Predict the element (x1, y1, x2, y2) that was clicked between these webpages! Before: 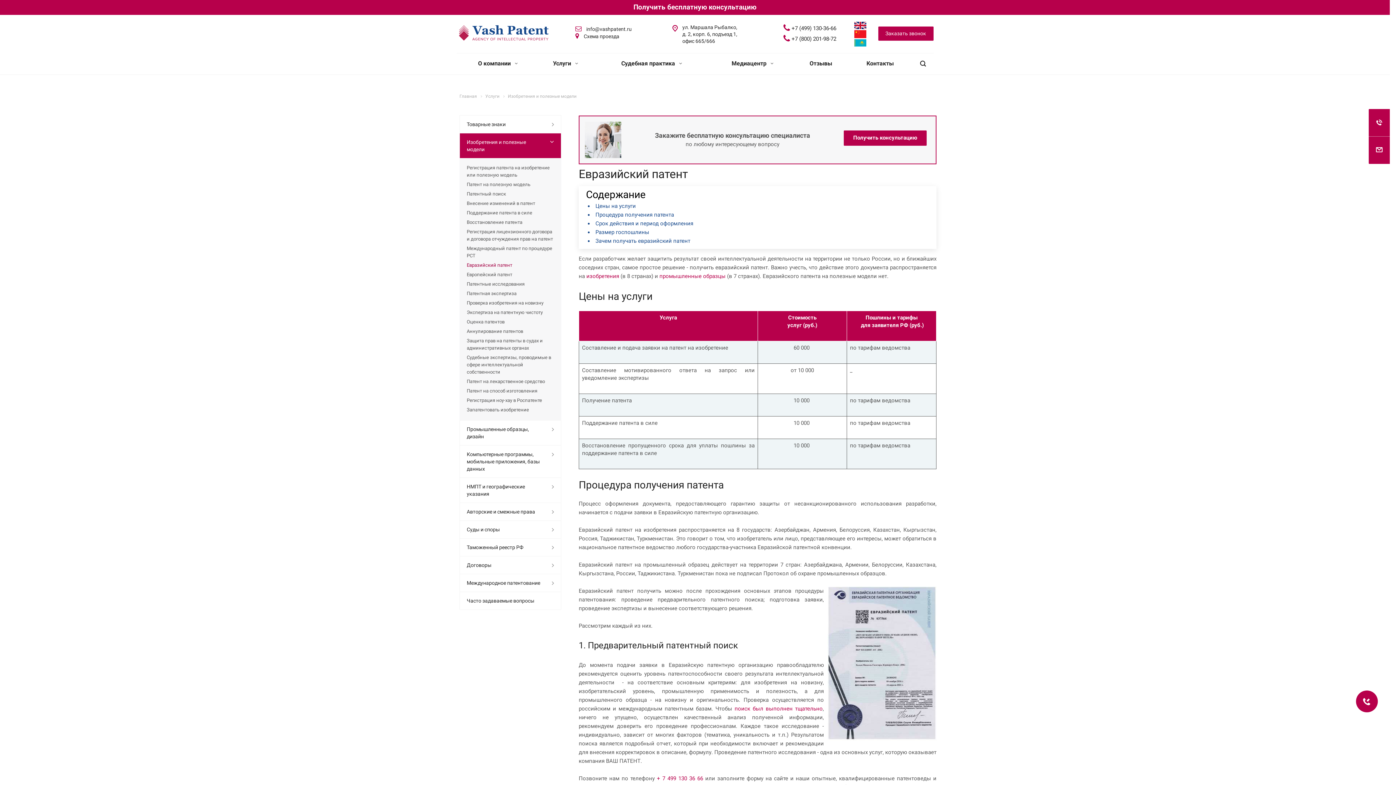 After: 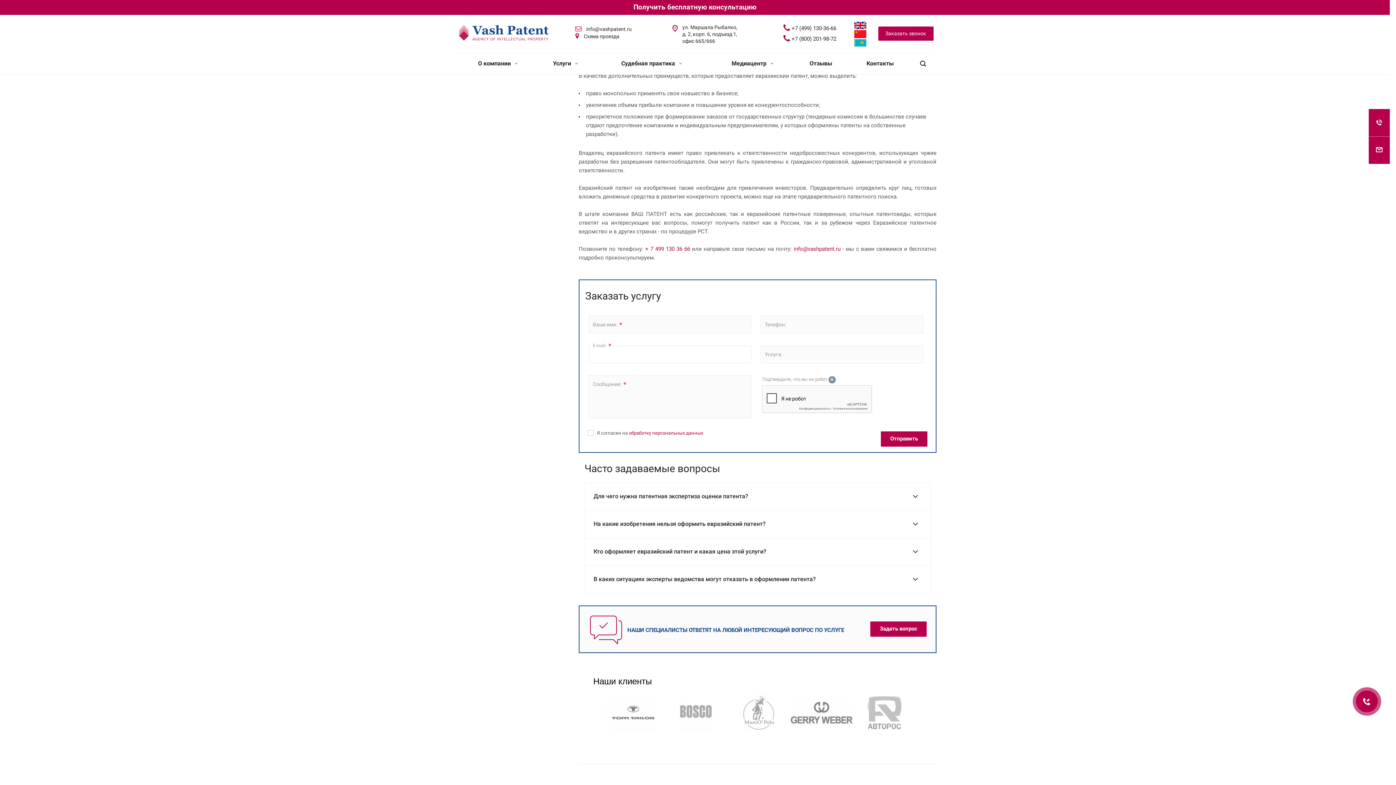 Action: bbox: (595, 237, 690, 244) label: Зачем получать евразийский патент